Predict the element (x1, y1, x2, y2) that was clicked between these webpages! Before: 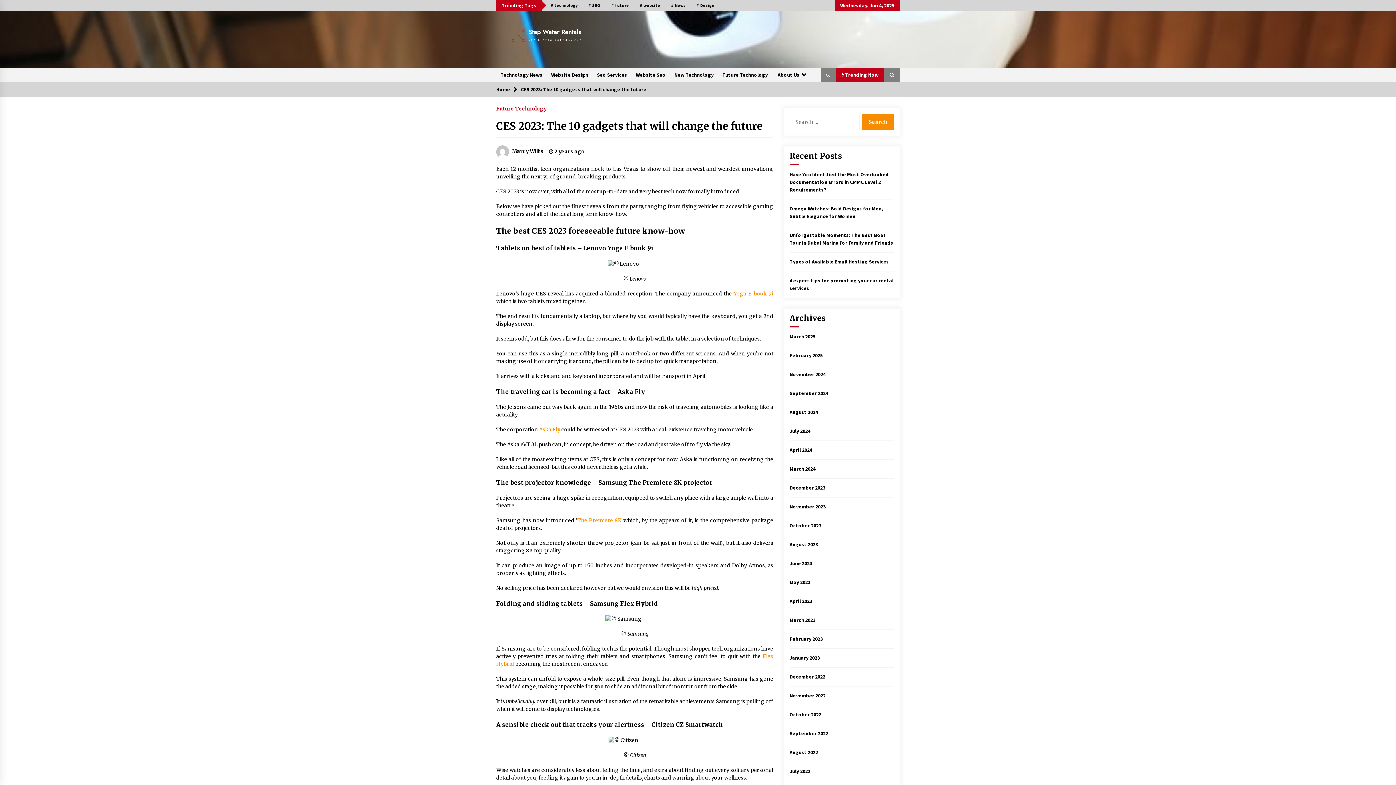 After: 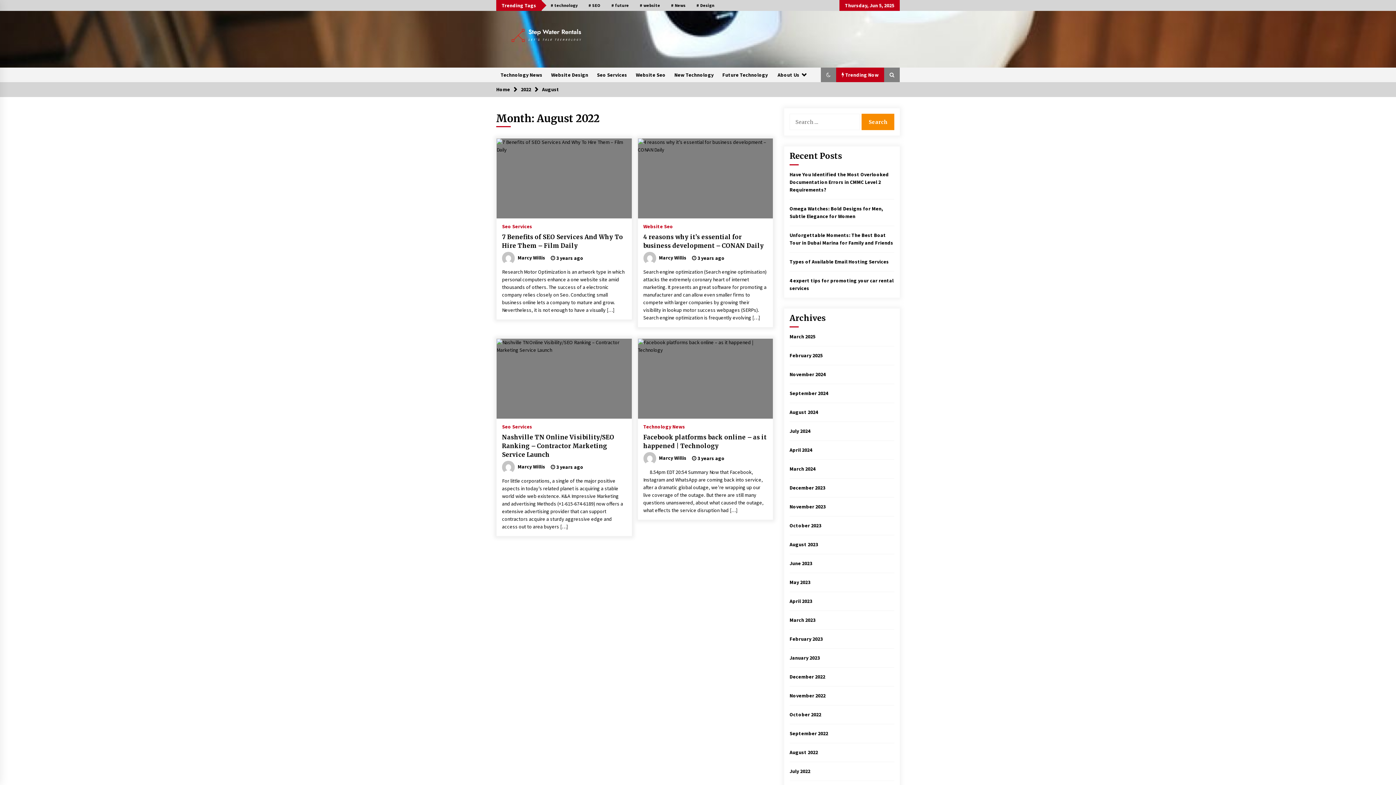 Action: bbox: (789, 749, 818, 756) label: August 2022